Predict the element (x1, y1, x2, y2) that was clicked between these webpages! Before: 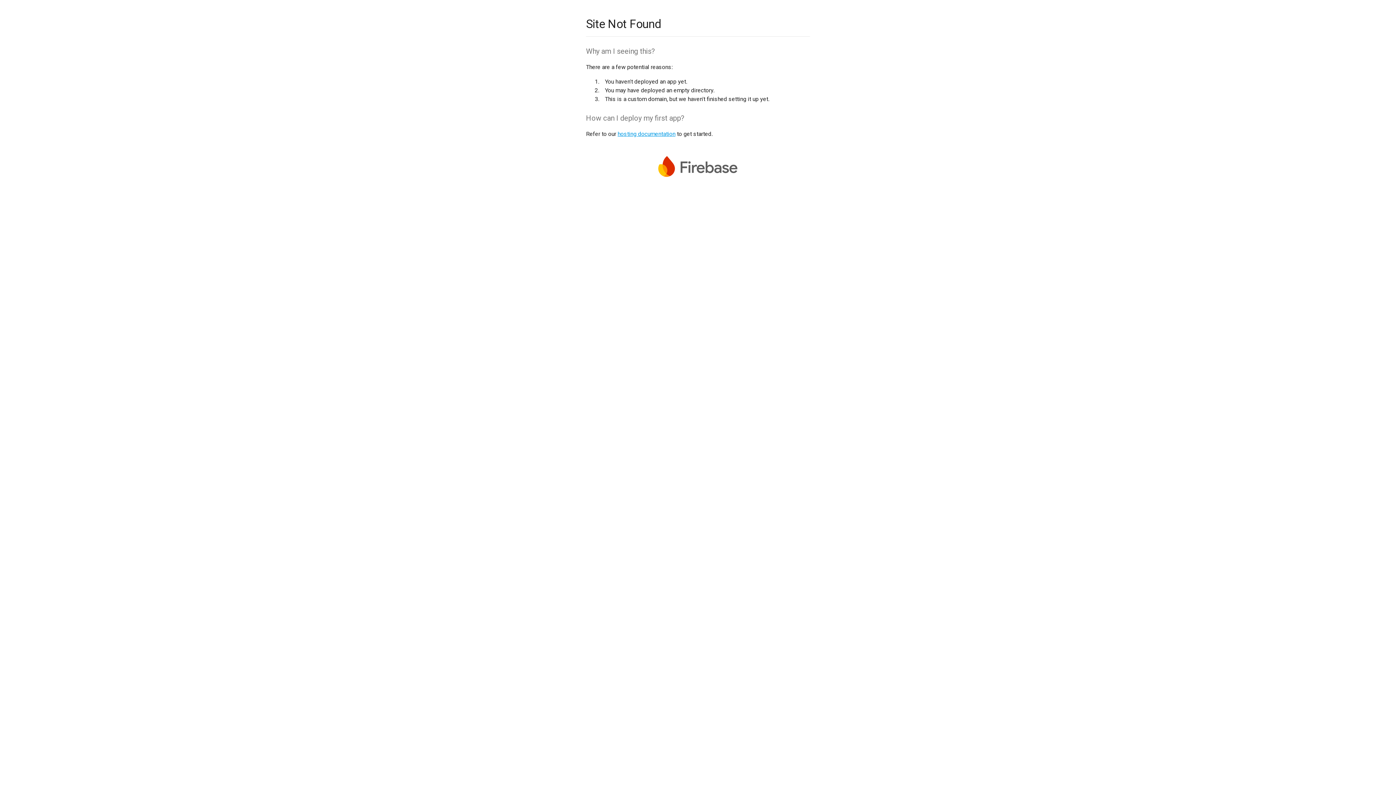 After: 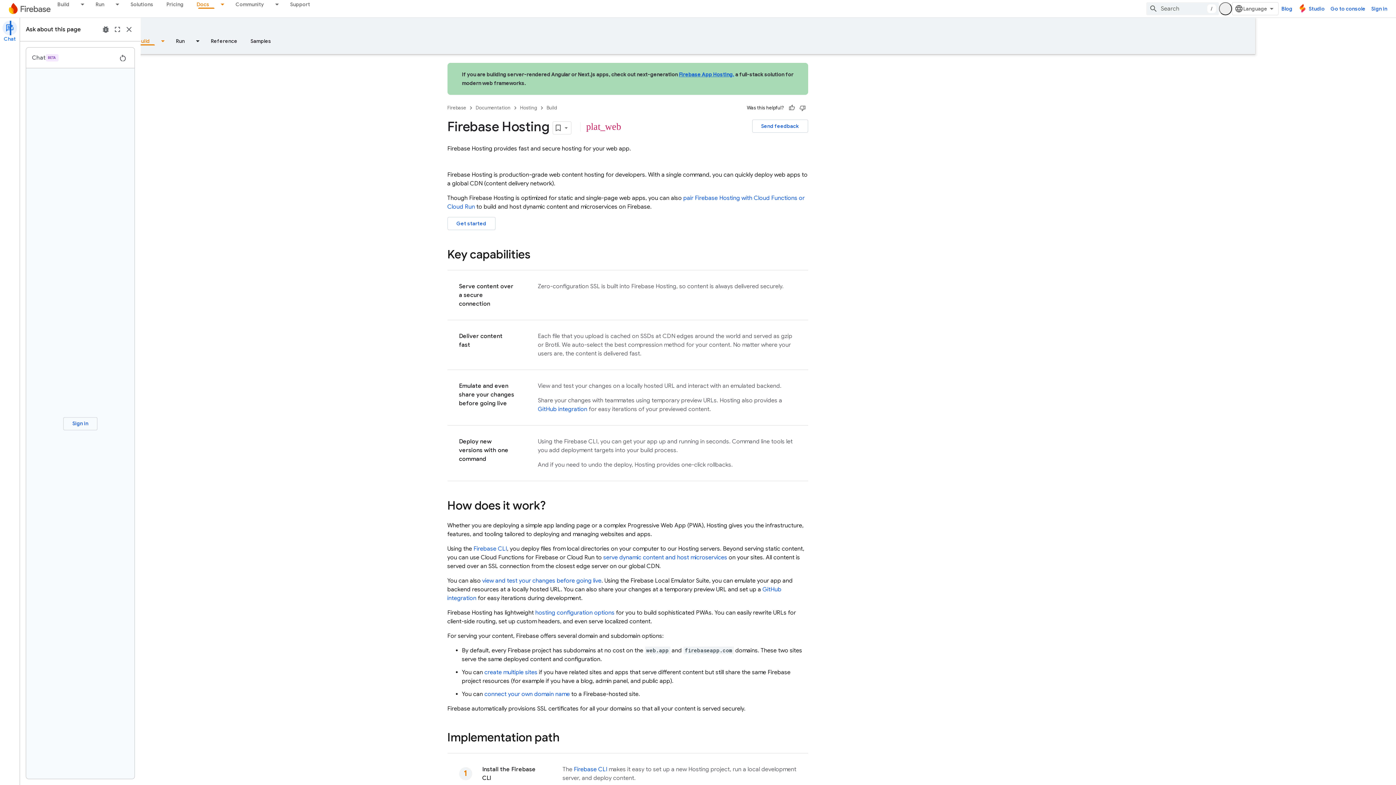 Action: label: hosting documentation bbox: (617, 130, 675, 137)